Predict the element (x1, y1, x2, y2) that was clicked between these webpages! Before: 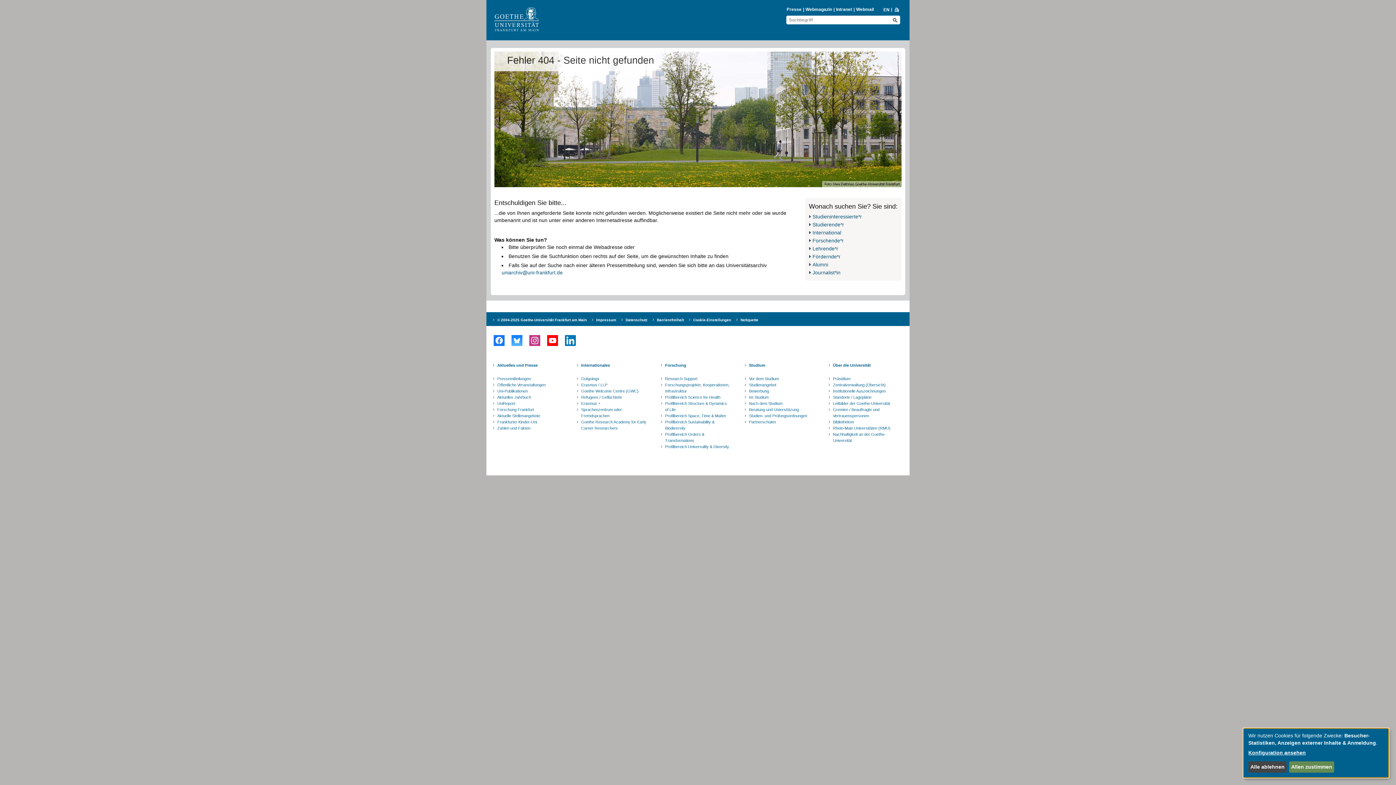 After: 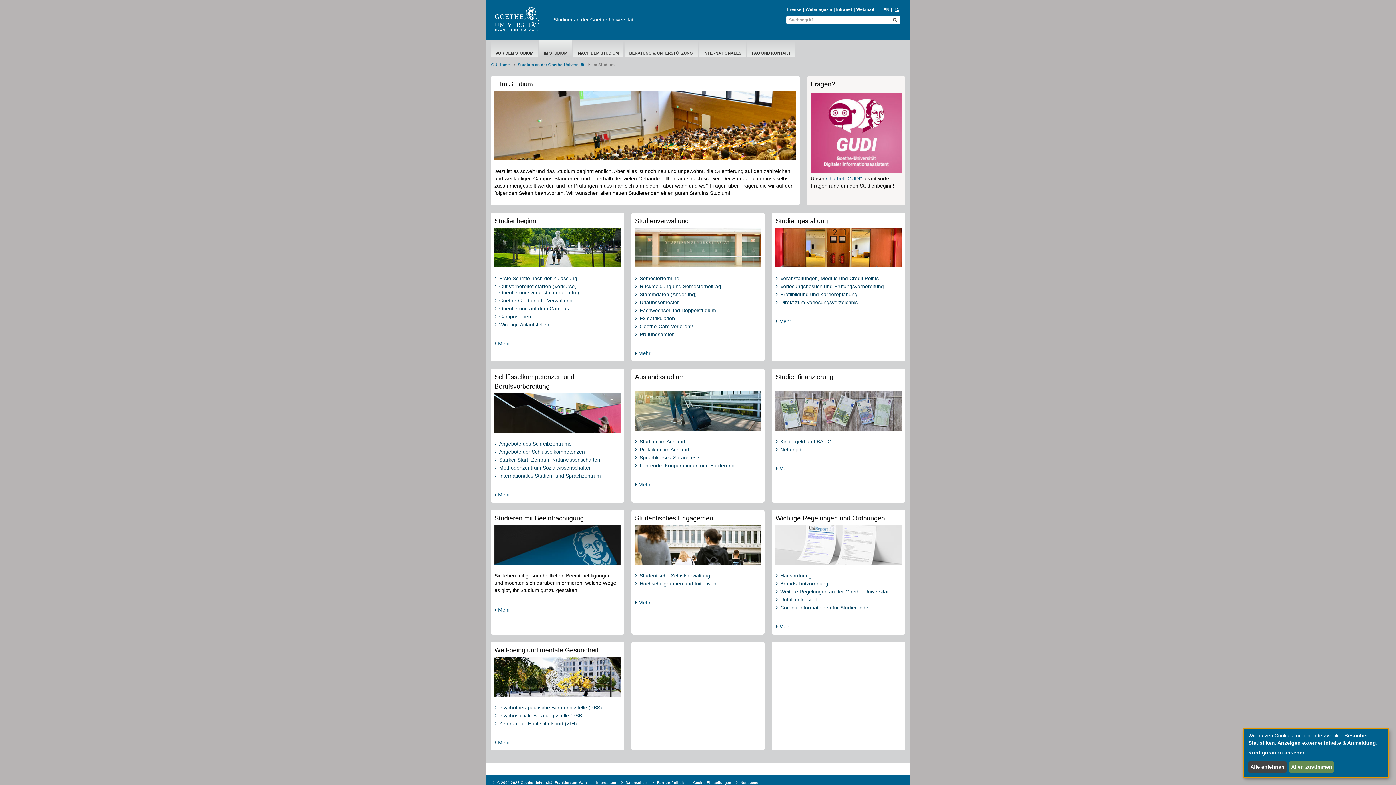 Action: label: Studierende*r bbox: (812, 221, 844, 227)